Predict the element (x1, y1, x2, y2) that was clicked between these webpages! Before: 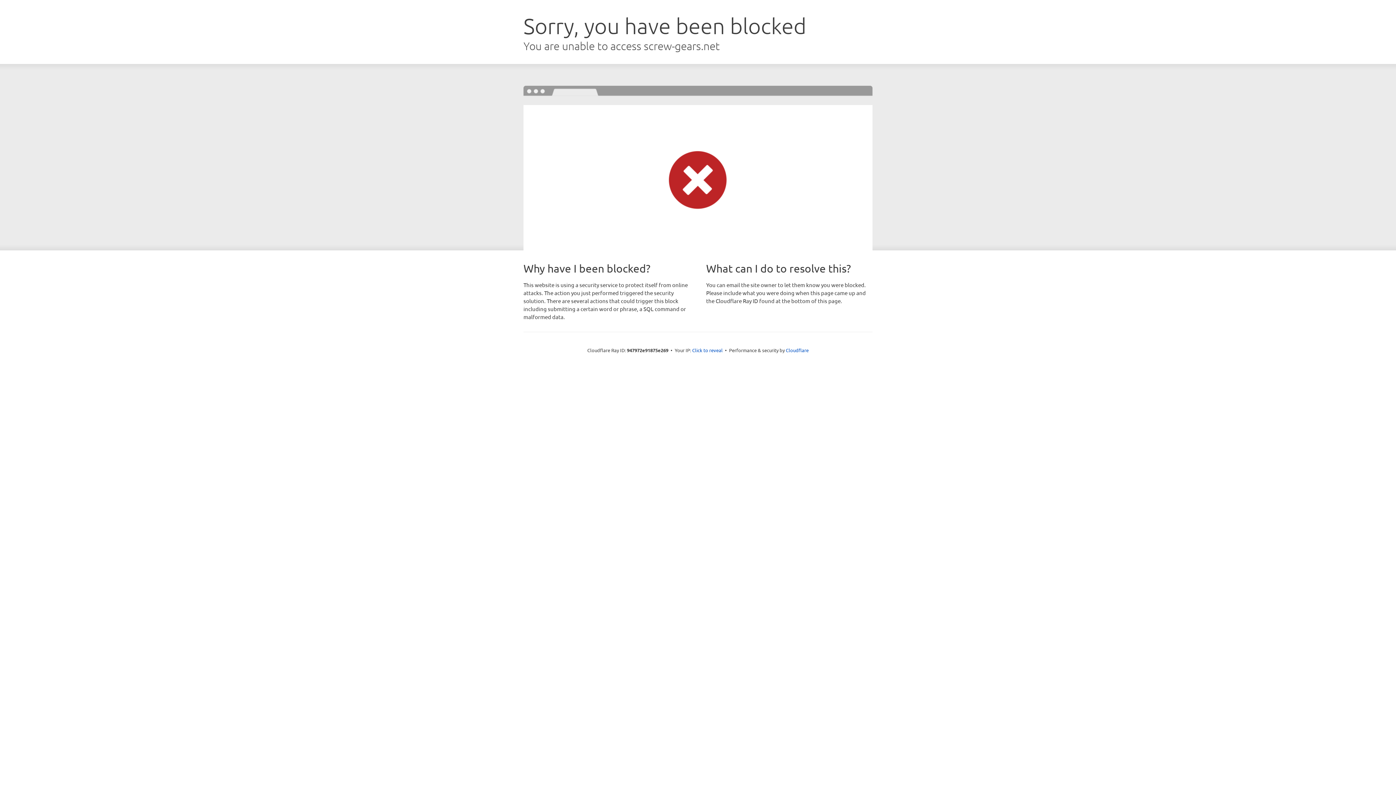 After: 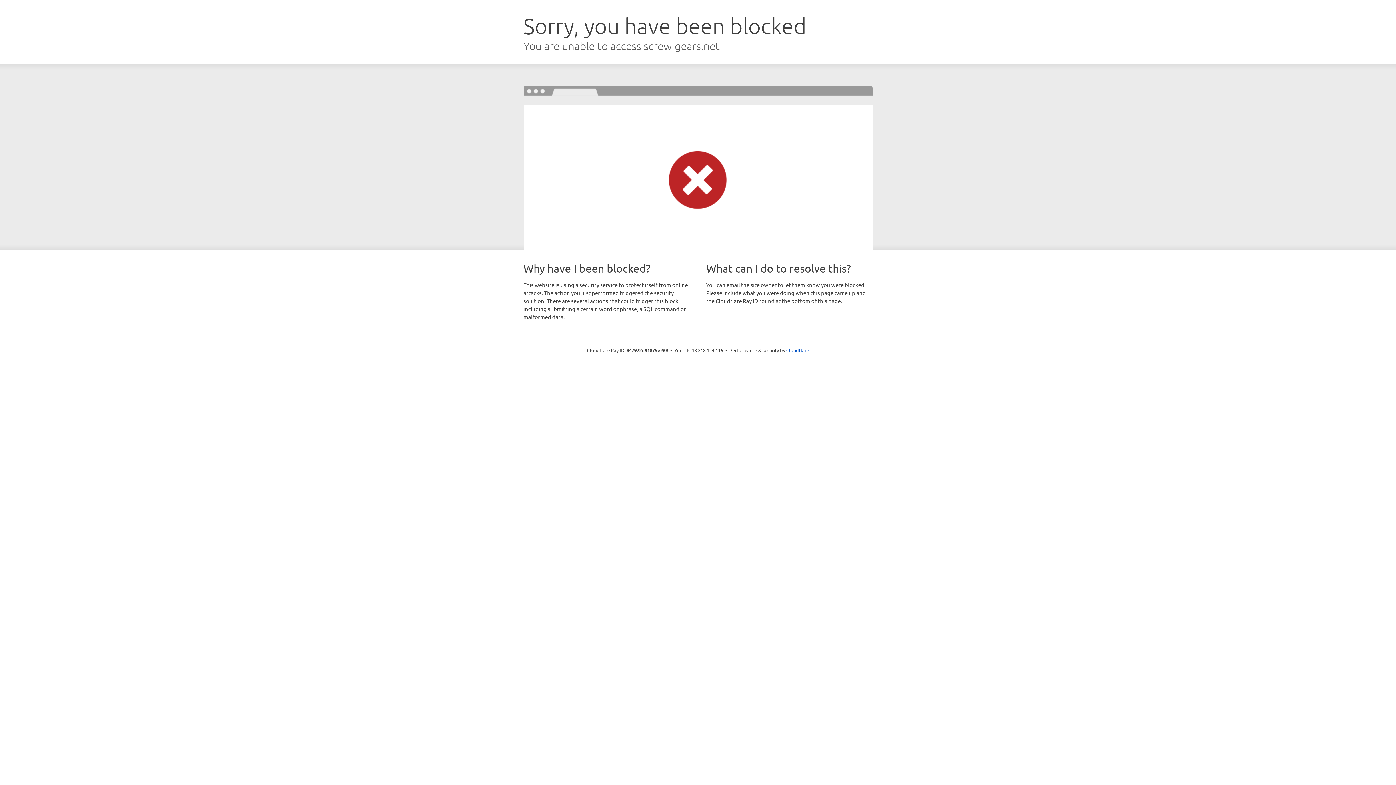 Action: label: Click to reveal bbox: (692, 346, 722, 353)